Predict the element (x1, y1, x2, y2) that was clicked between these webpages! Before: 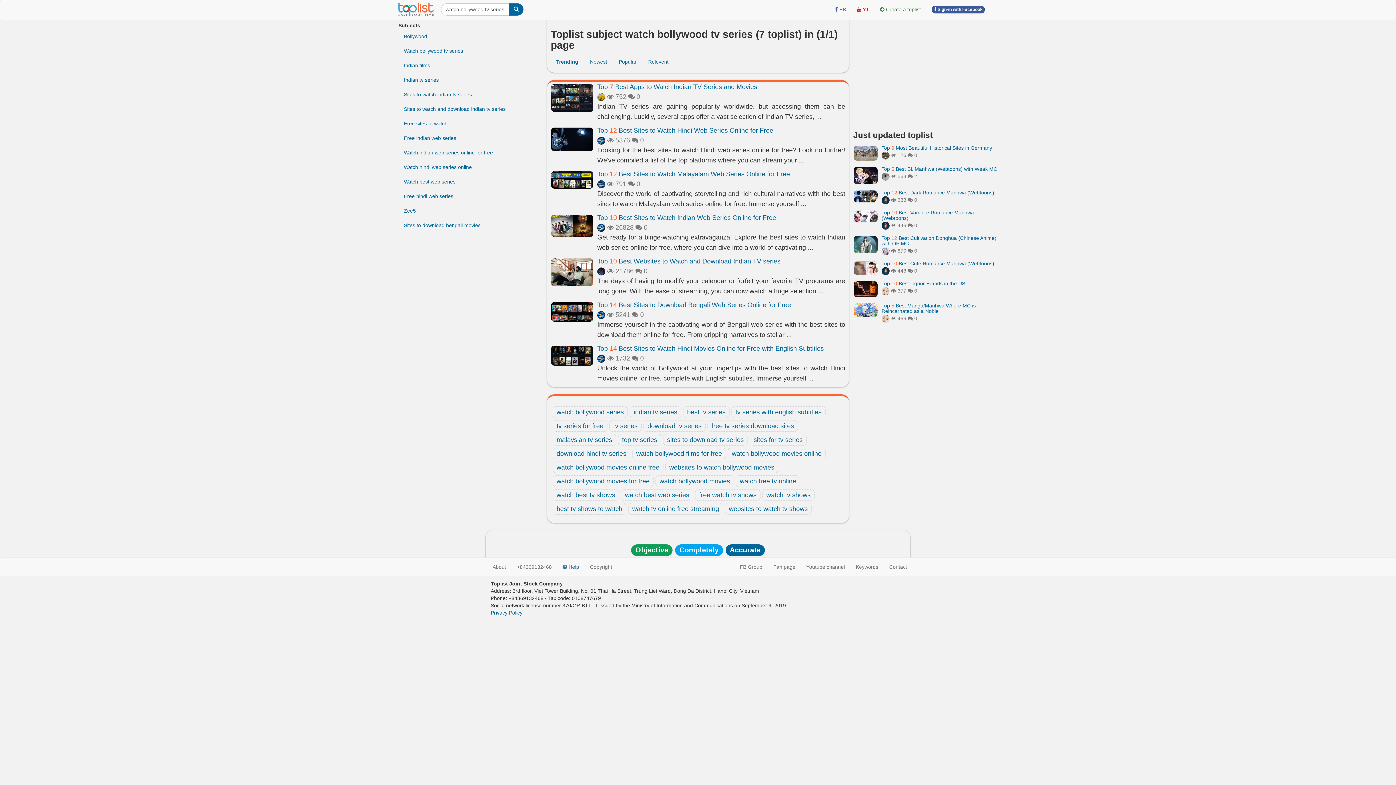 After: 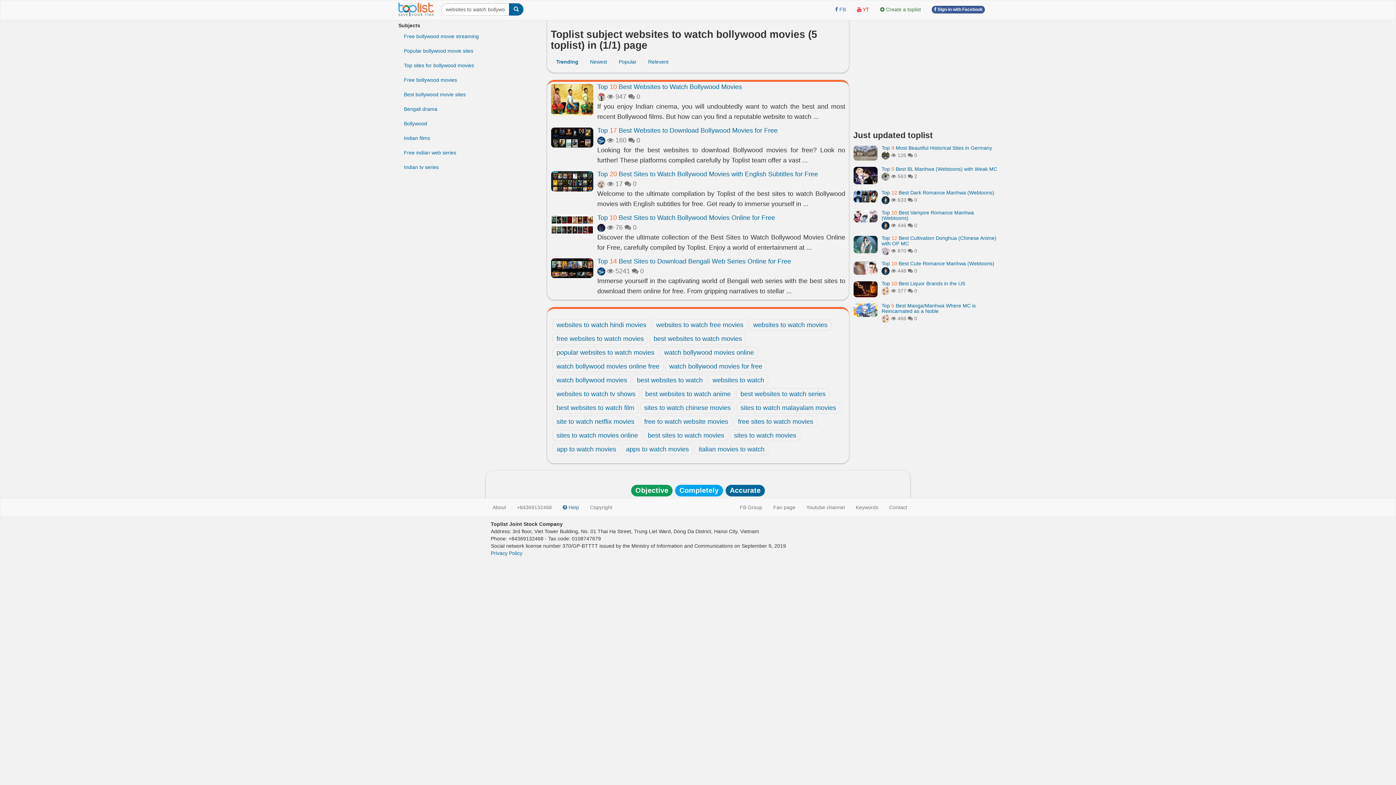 Action: label: websites to watch bollywood movies bbox: (665, 461, 778, 473)